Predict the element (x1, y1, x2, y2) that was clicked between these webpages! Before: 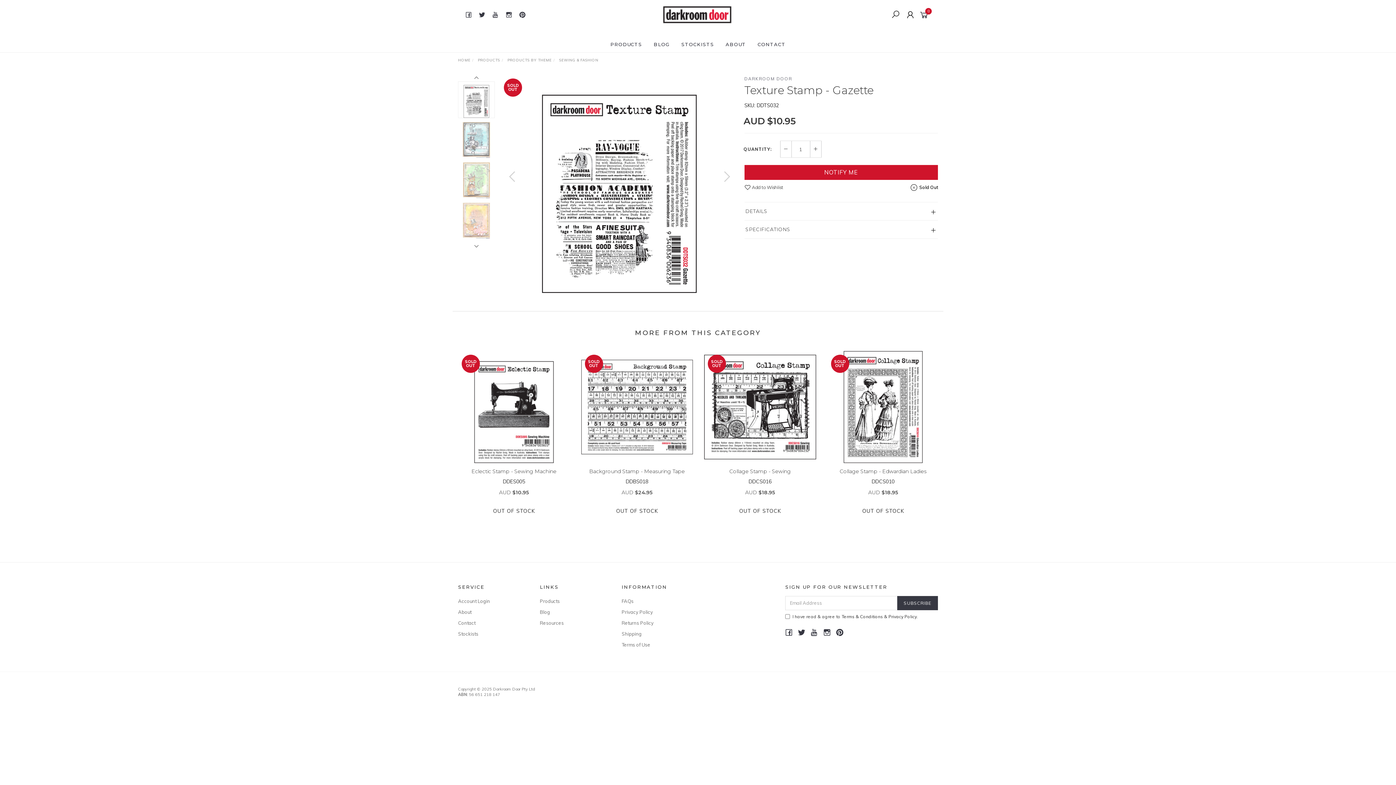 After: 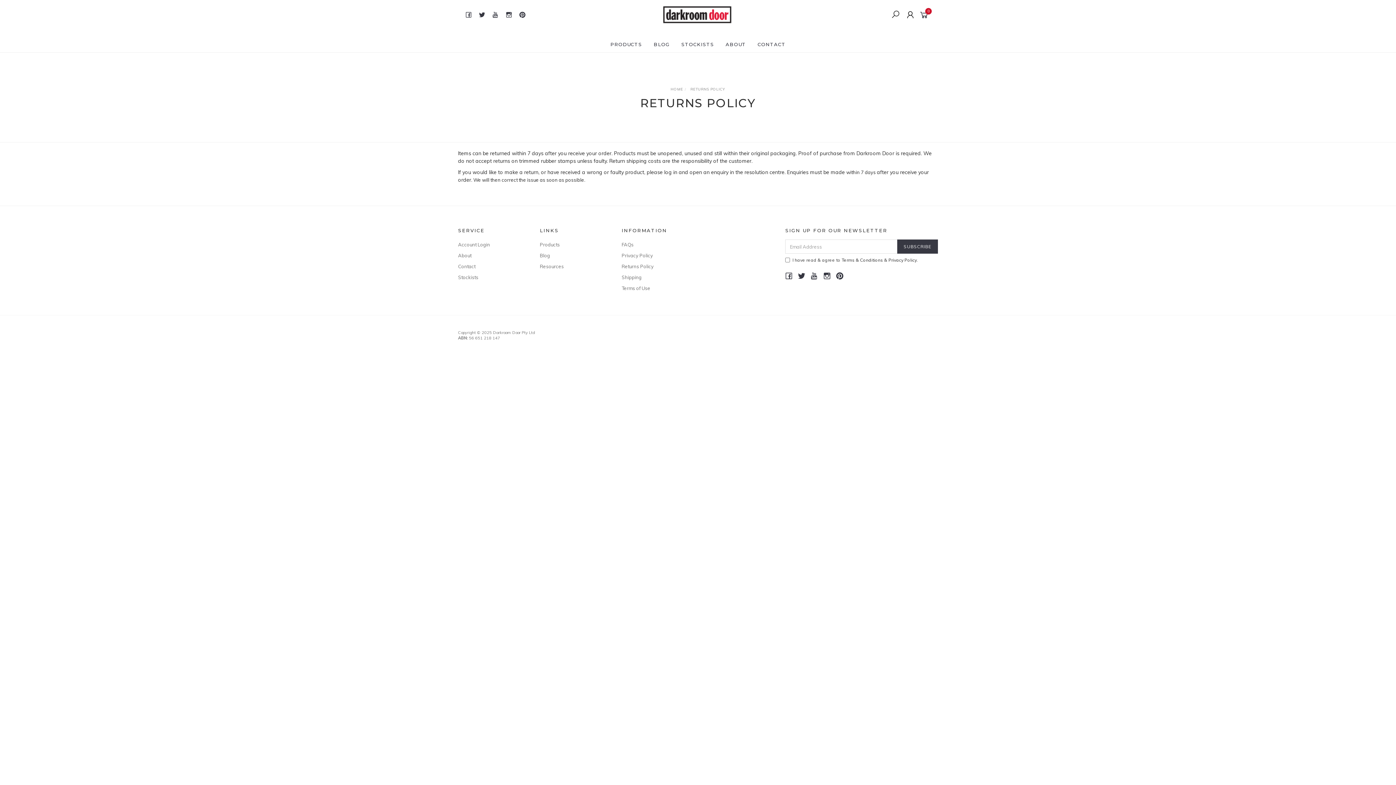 Action: bbox: (621, 618, 687, 628) label: Returns Policy